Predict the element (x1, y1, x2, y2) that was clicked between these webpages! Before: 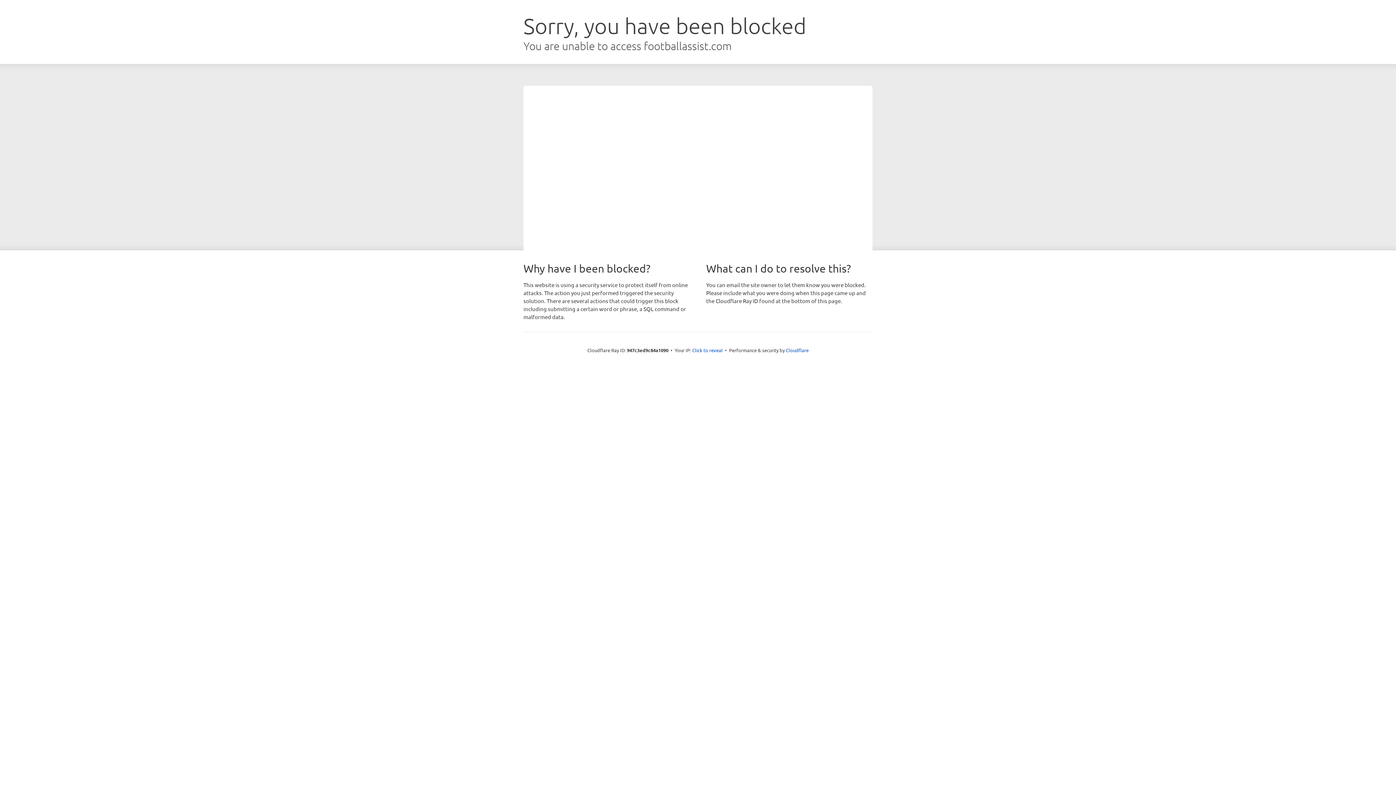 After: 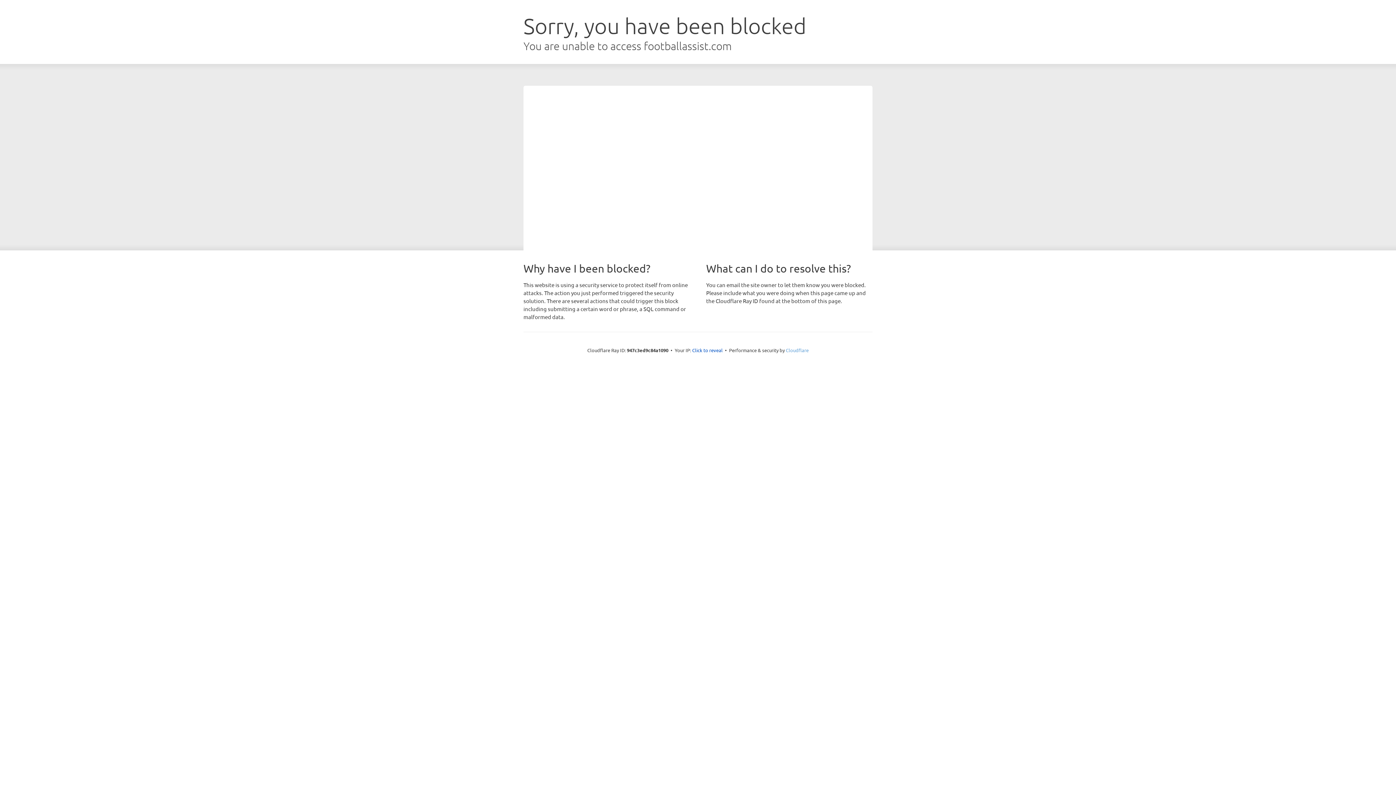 Action: label: Cloudflare bbox: (786, 347, 808, 353)